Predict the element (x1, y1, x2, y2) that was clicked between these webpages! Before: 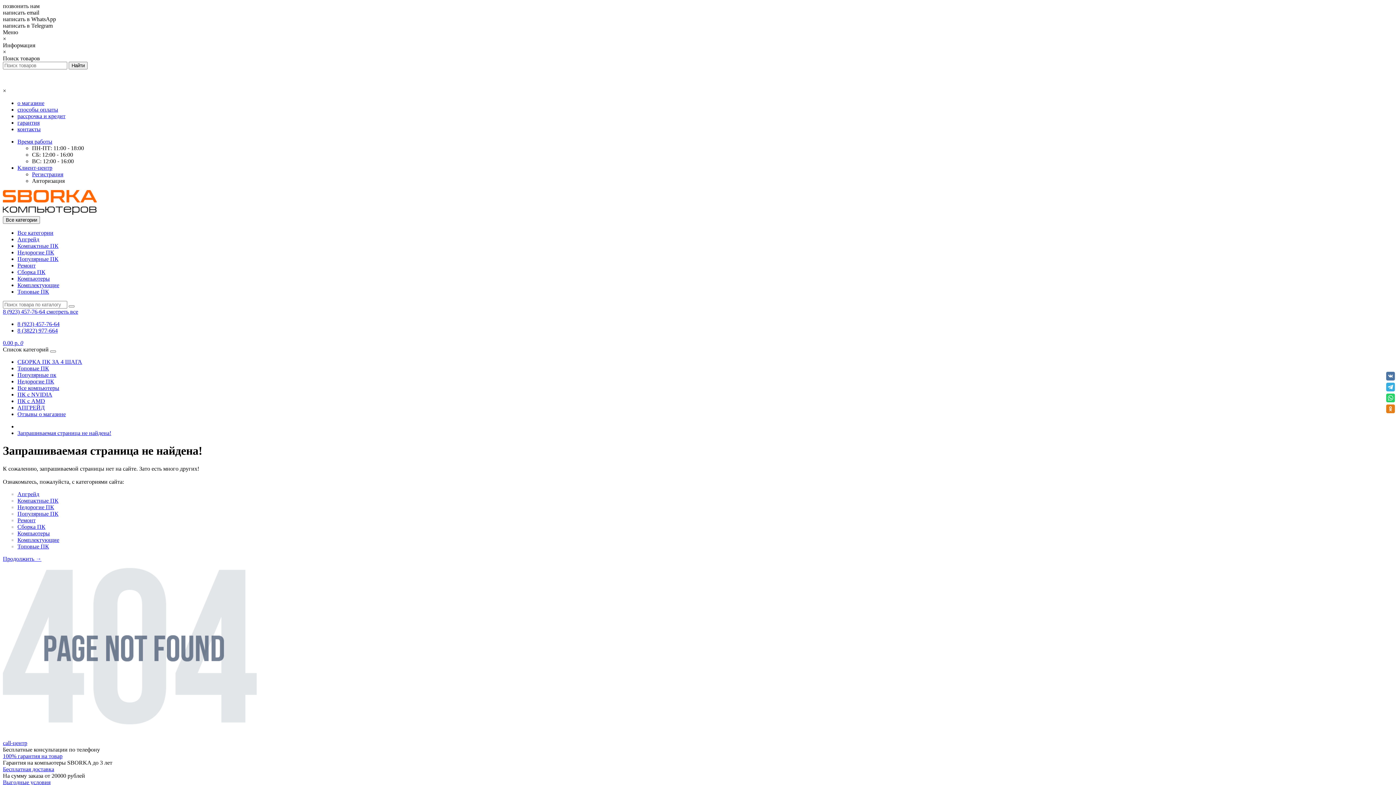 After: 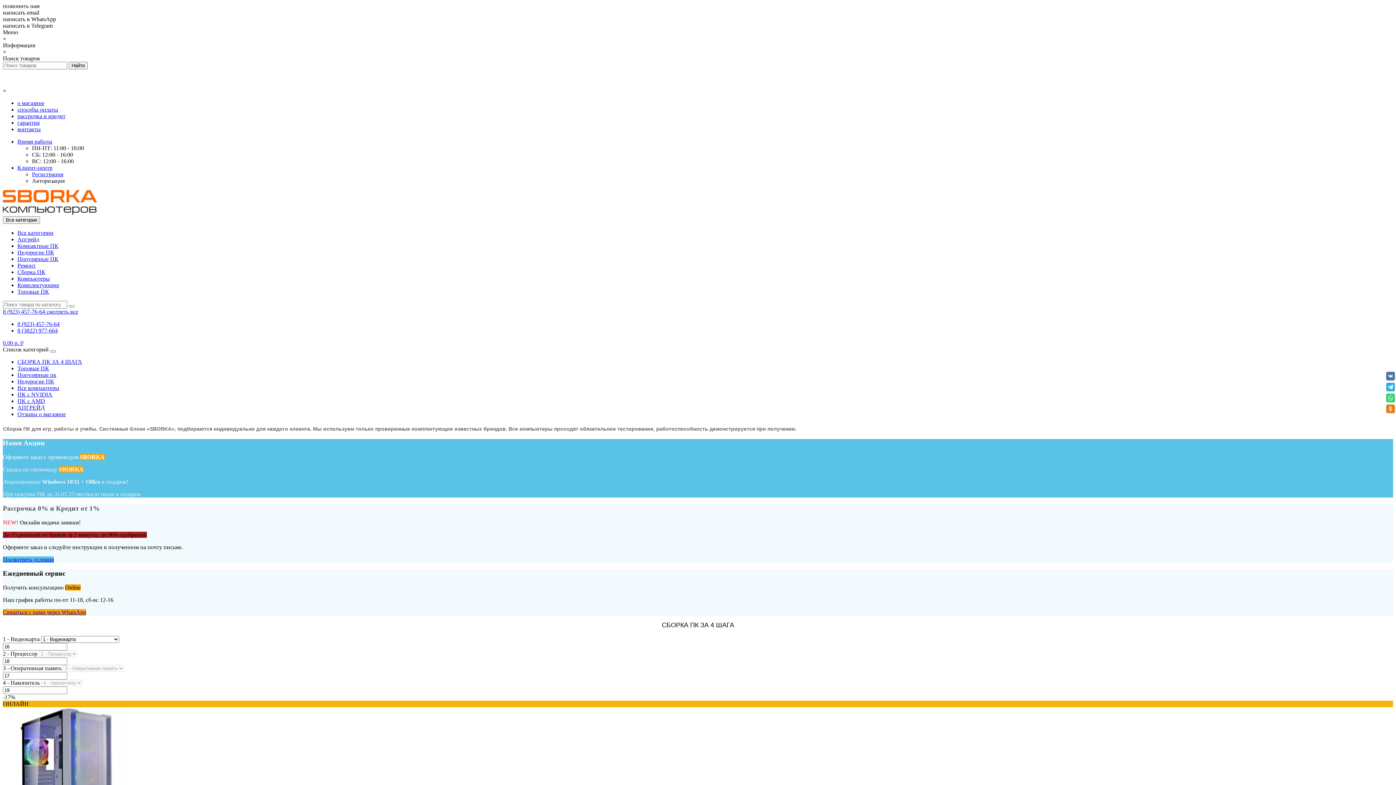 Action: bbox: (2, 209, 96, 216)